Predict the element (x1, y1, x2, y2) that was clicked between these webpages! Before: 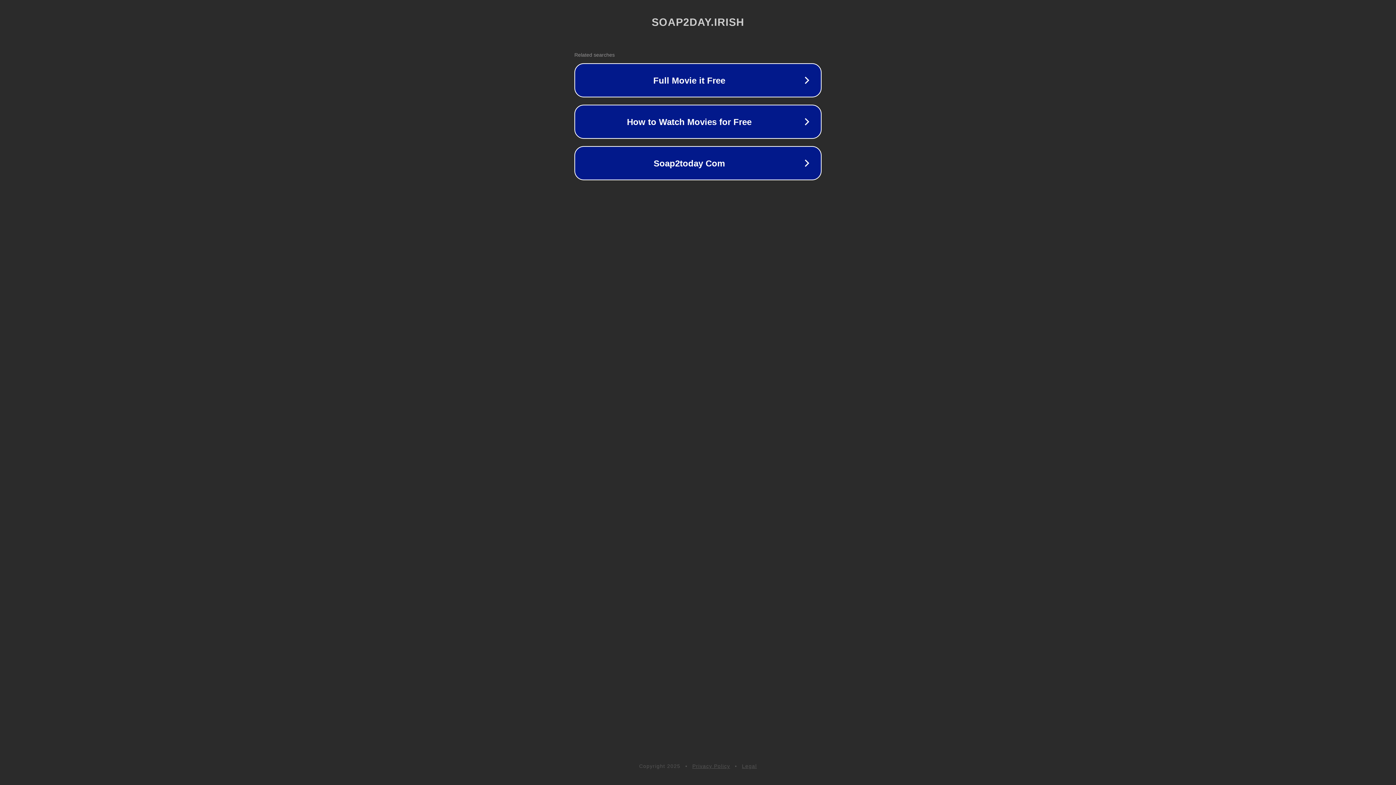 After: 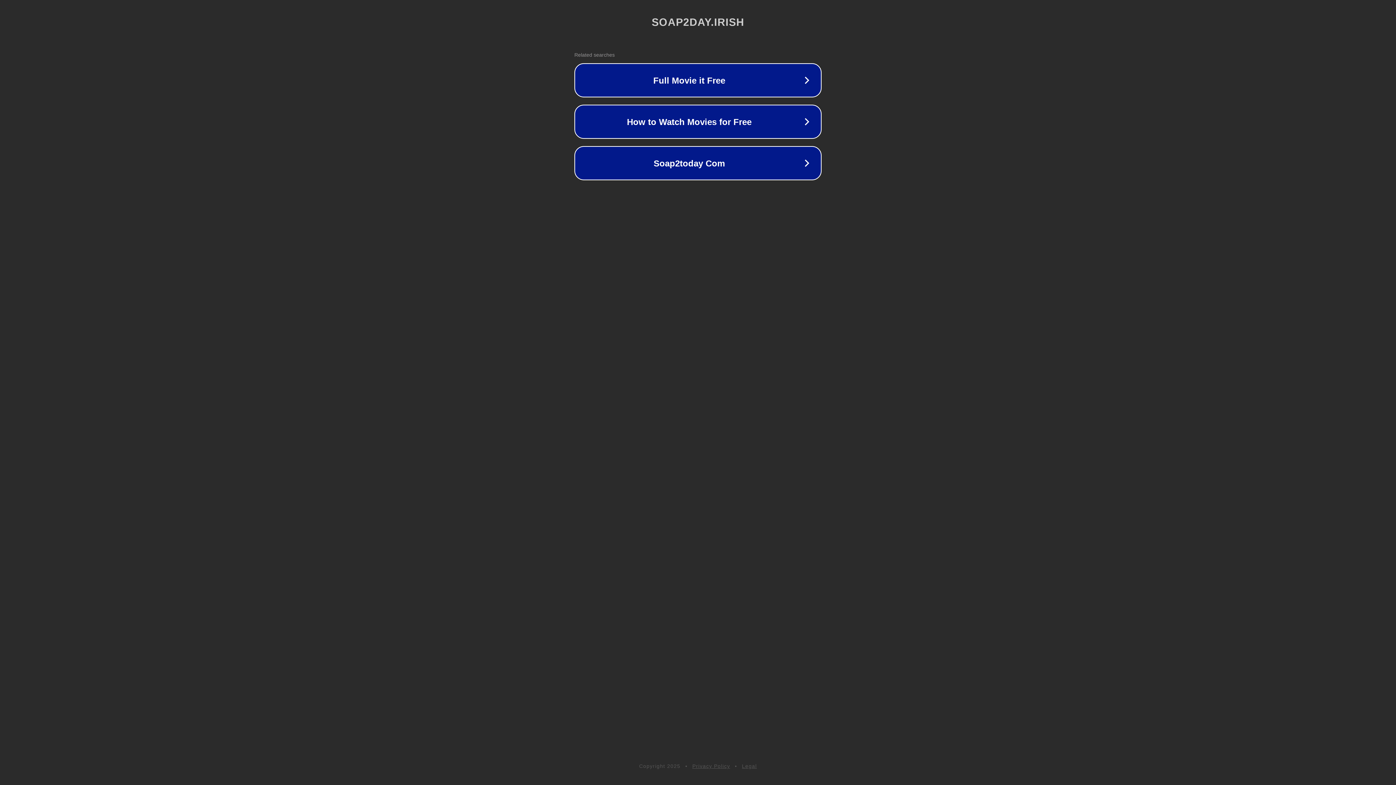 Action: label: Privacy Policy bbox: (692, 763, 730, 769)